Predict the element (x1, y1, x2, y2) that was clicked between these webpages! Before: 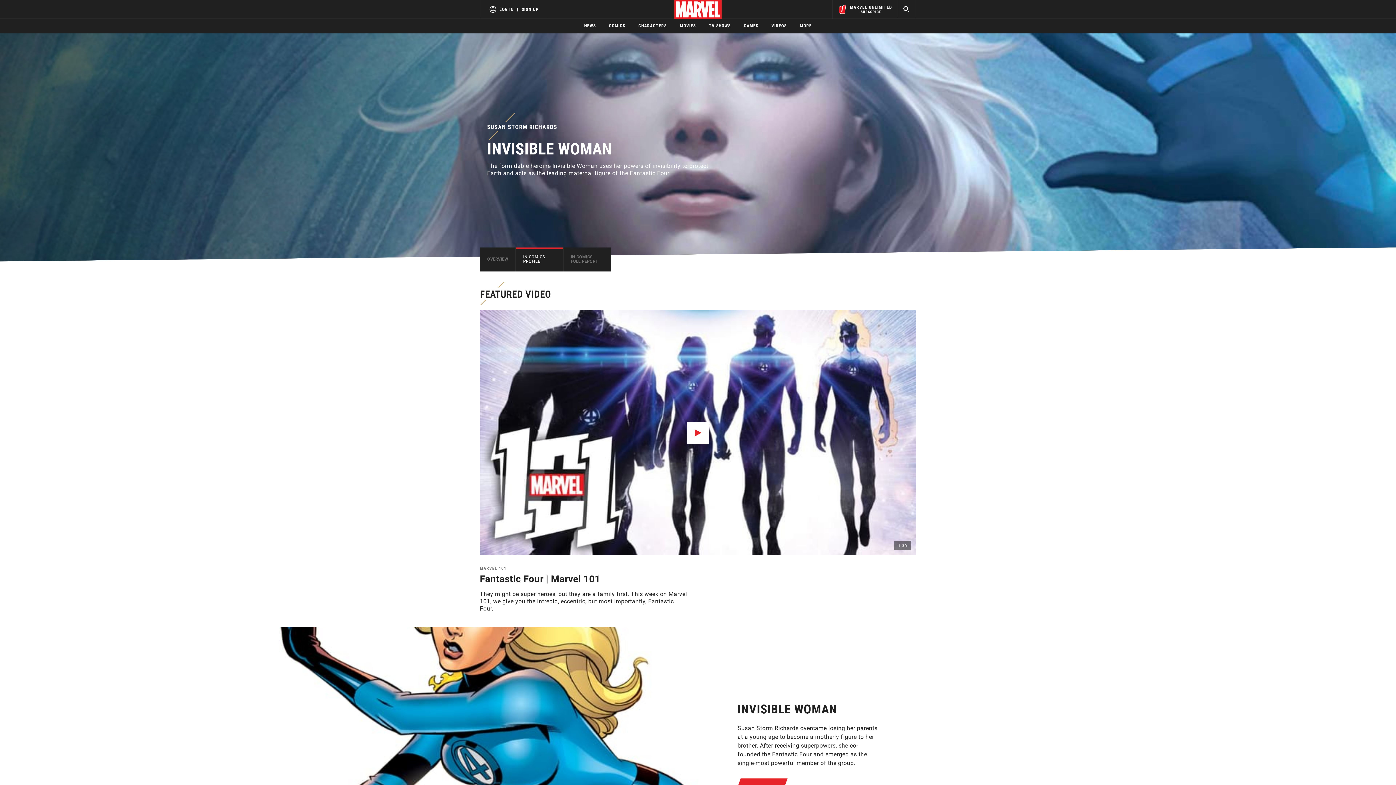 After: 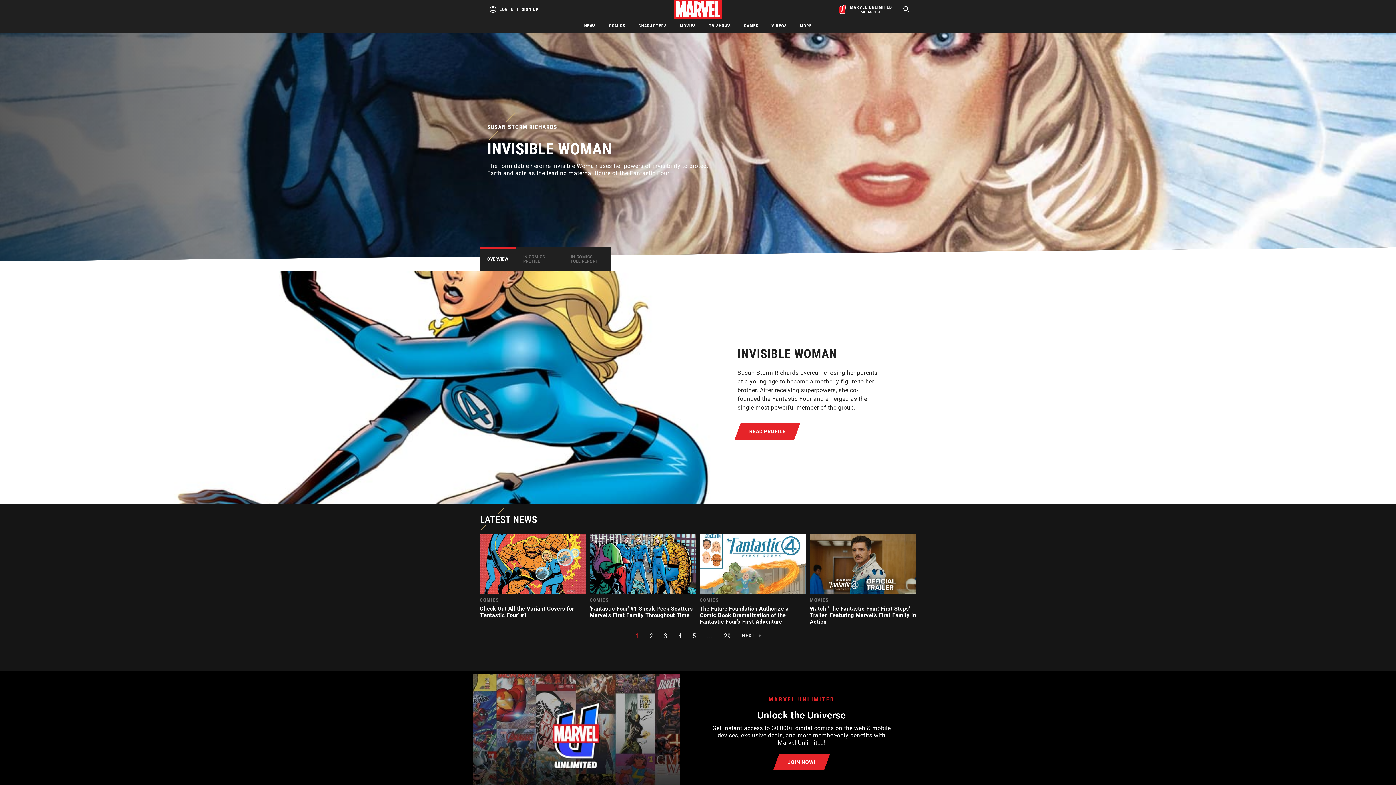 Action: label: OVERVIEW bbox: (480, 247, 515, 271)